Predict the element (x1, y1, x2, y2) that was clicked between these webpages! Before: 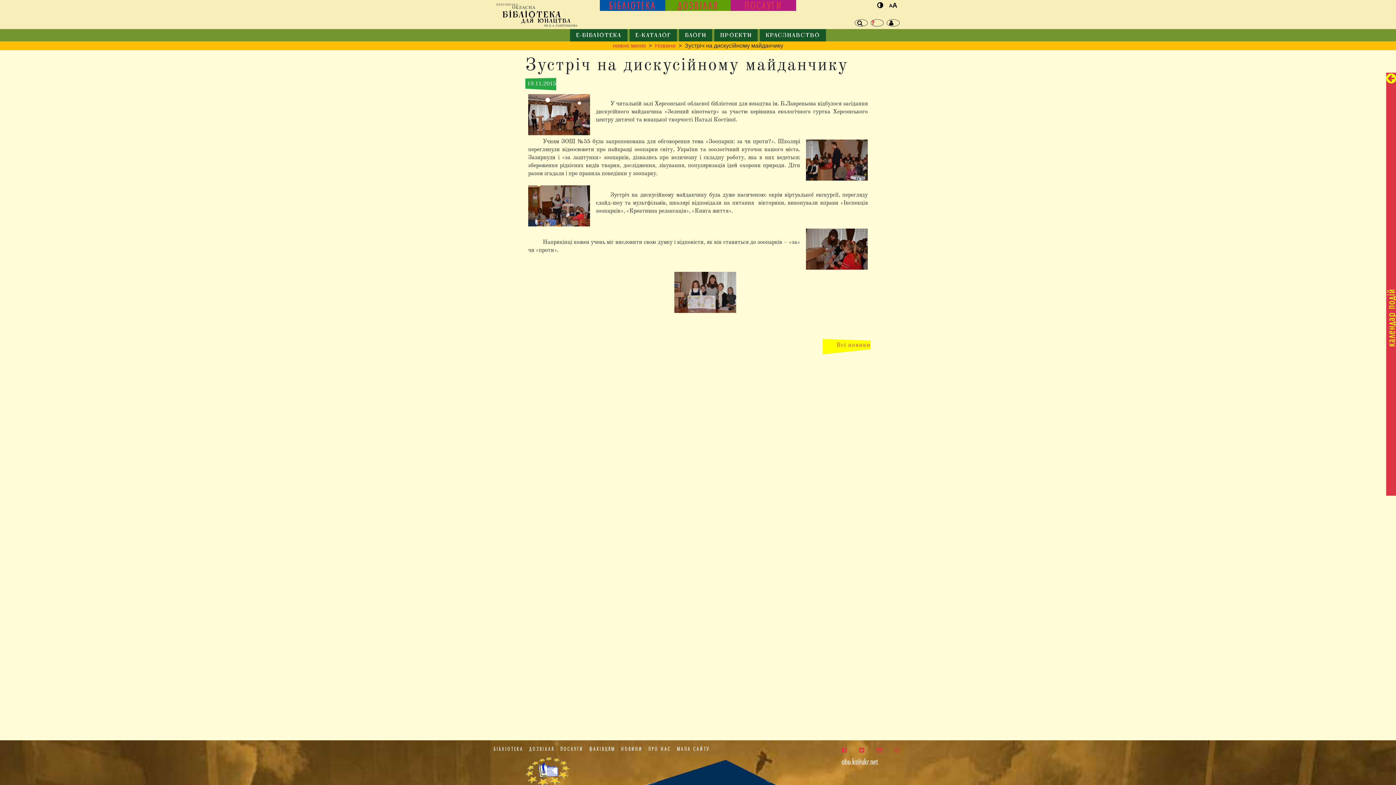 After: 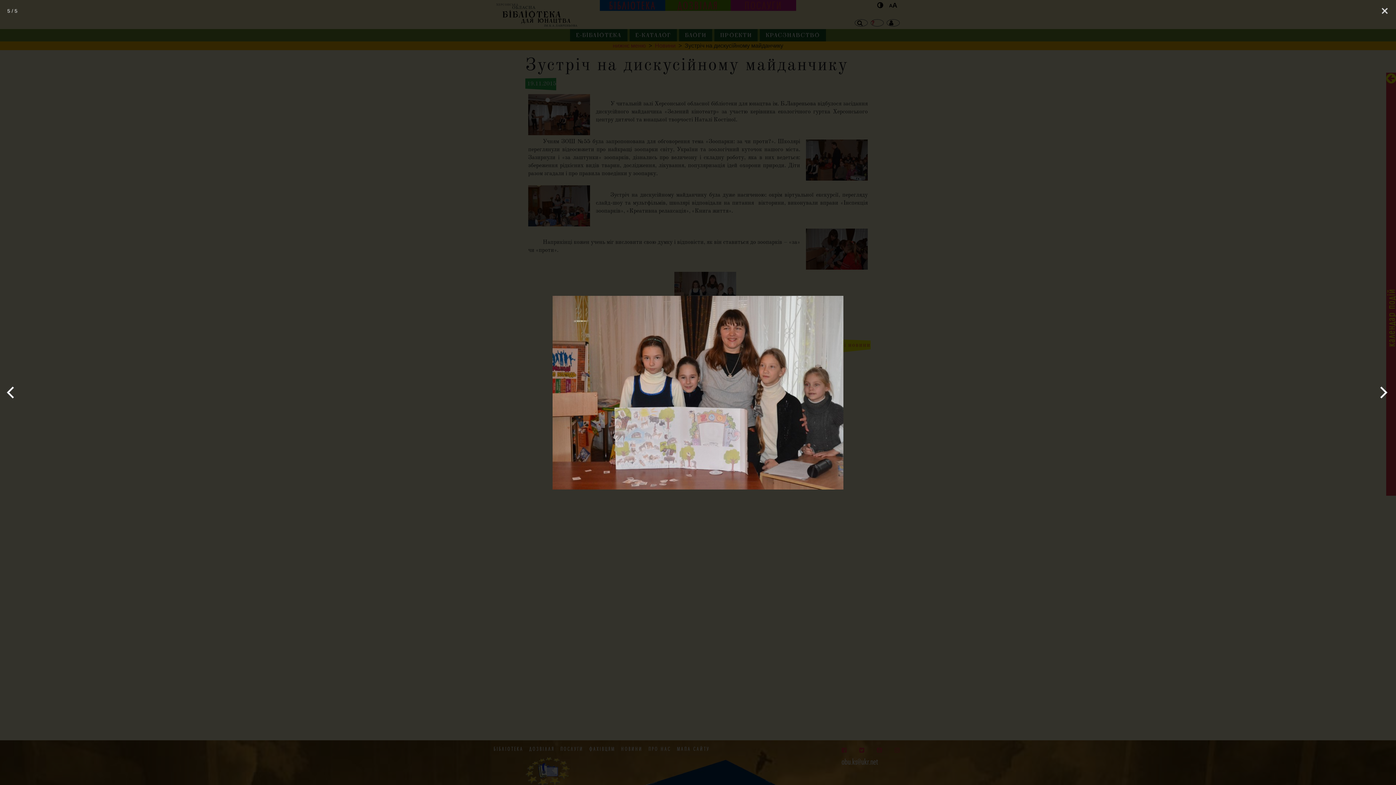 Action: bbox: (674, 288, 736, 295)